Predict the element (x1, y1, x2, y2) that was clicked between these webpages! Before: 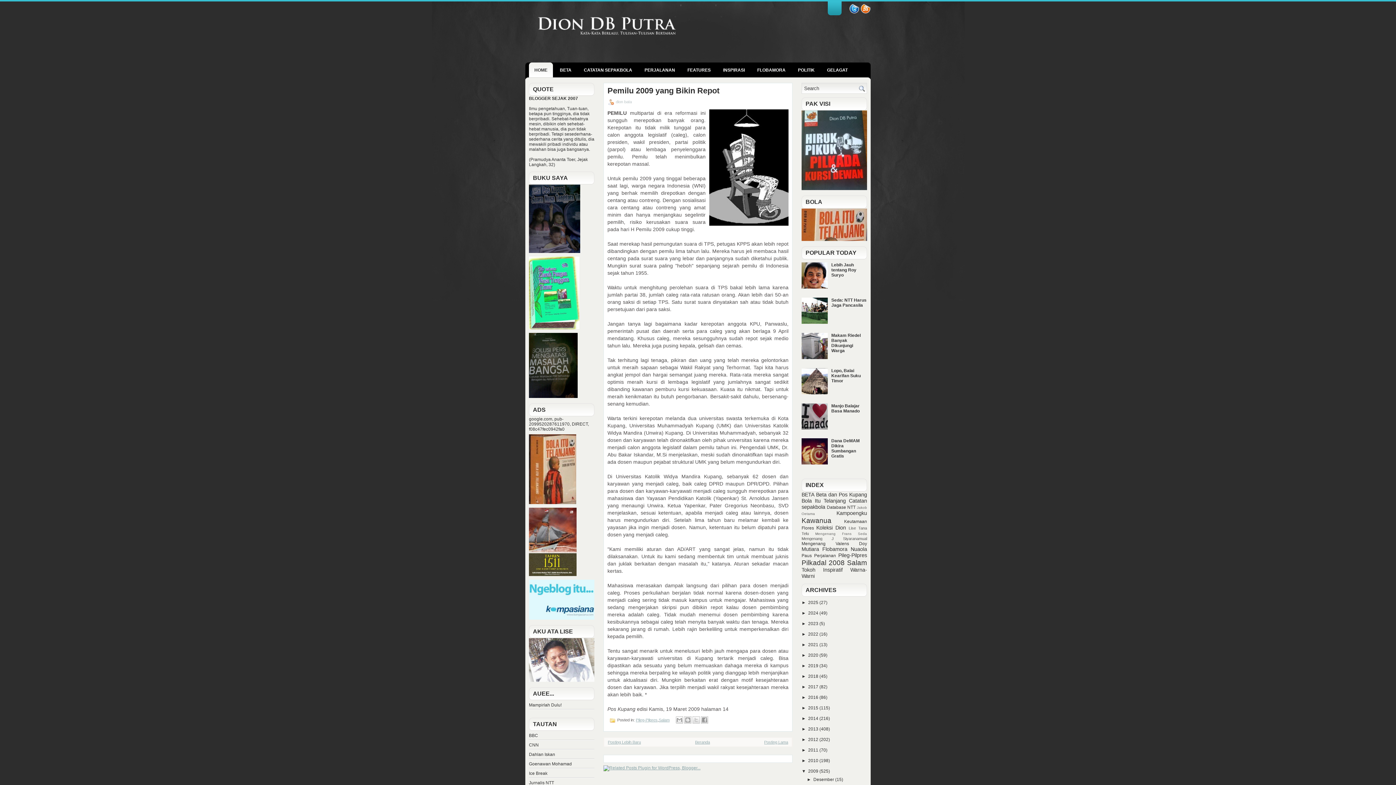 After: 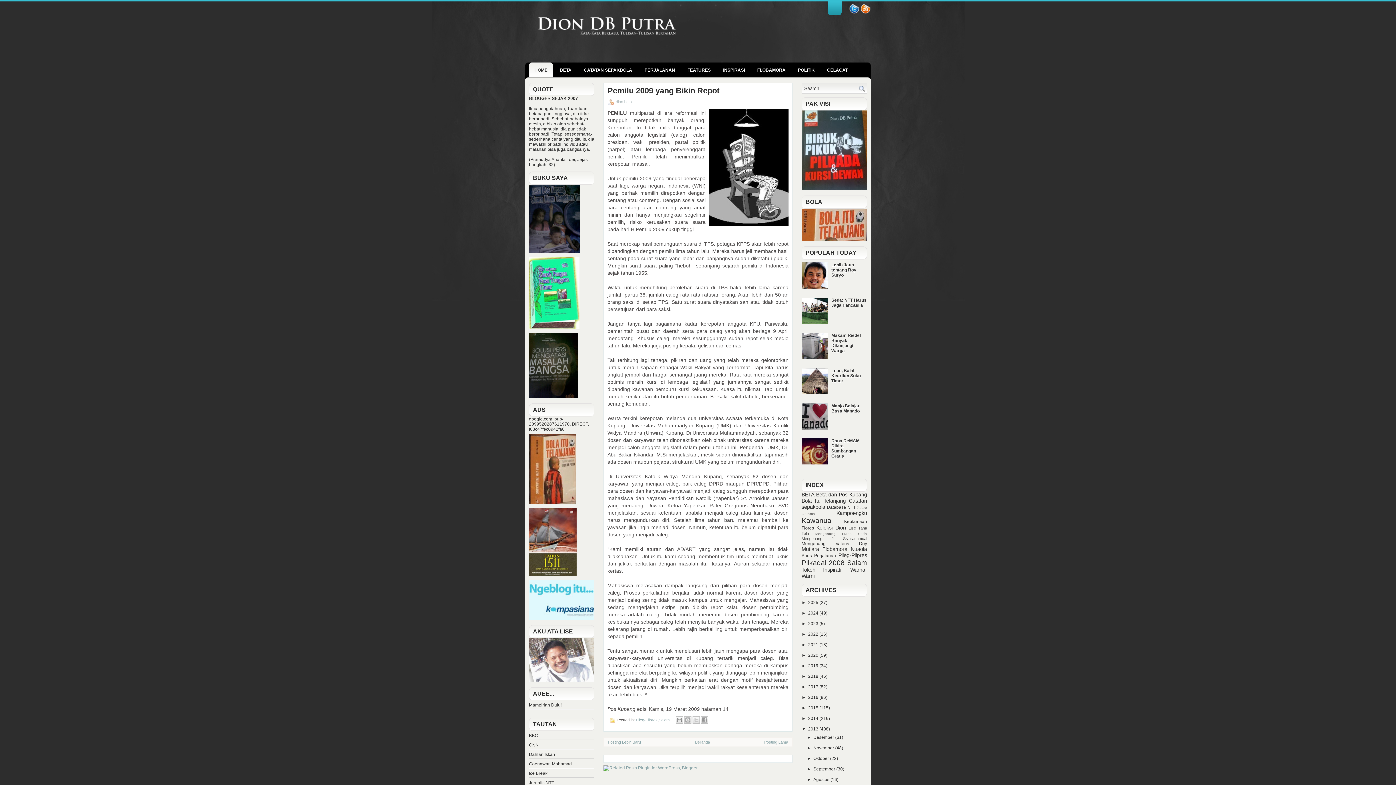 Action: label: ►   bbox: (801, 726, 808, 731)